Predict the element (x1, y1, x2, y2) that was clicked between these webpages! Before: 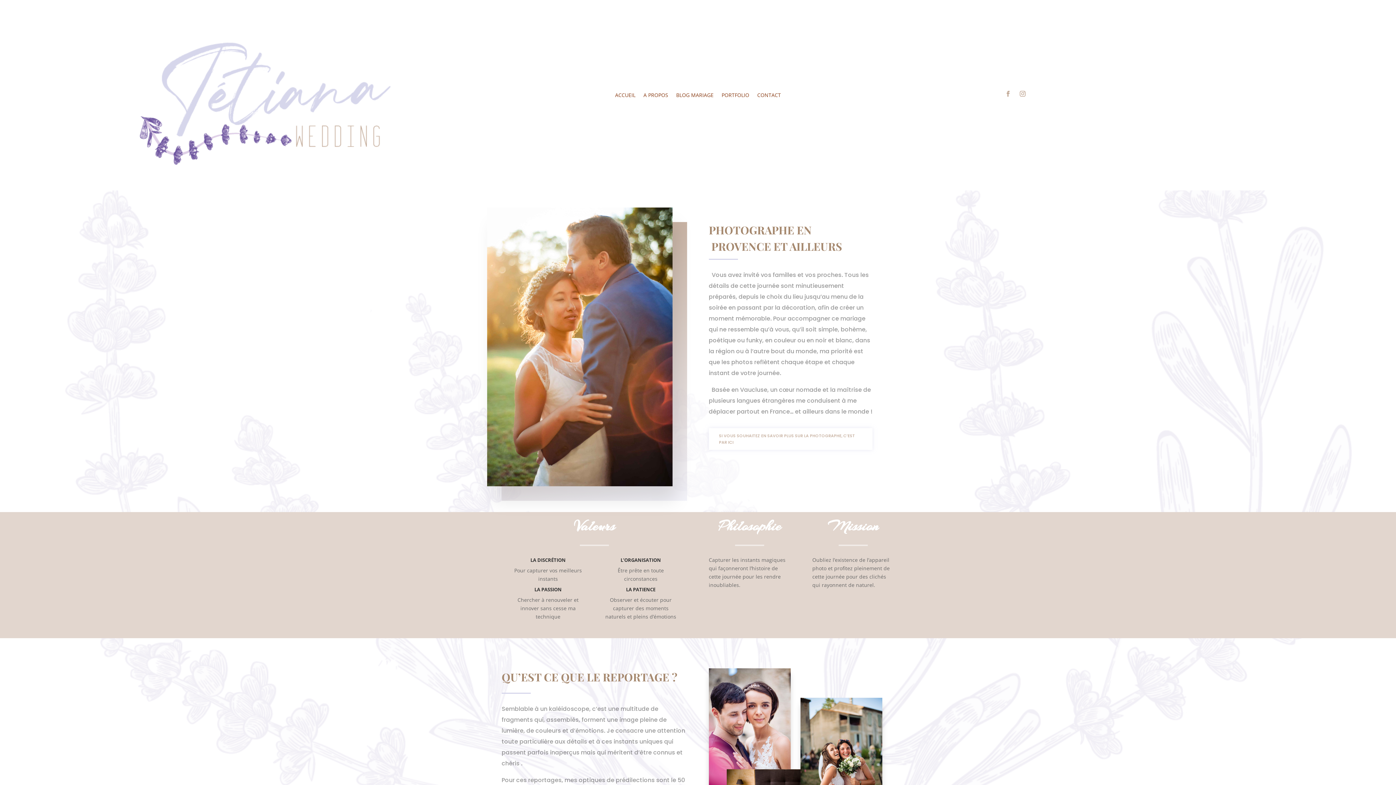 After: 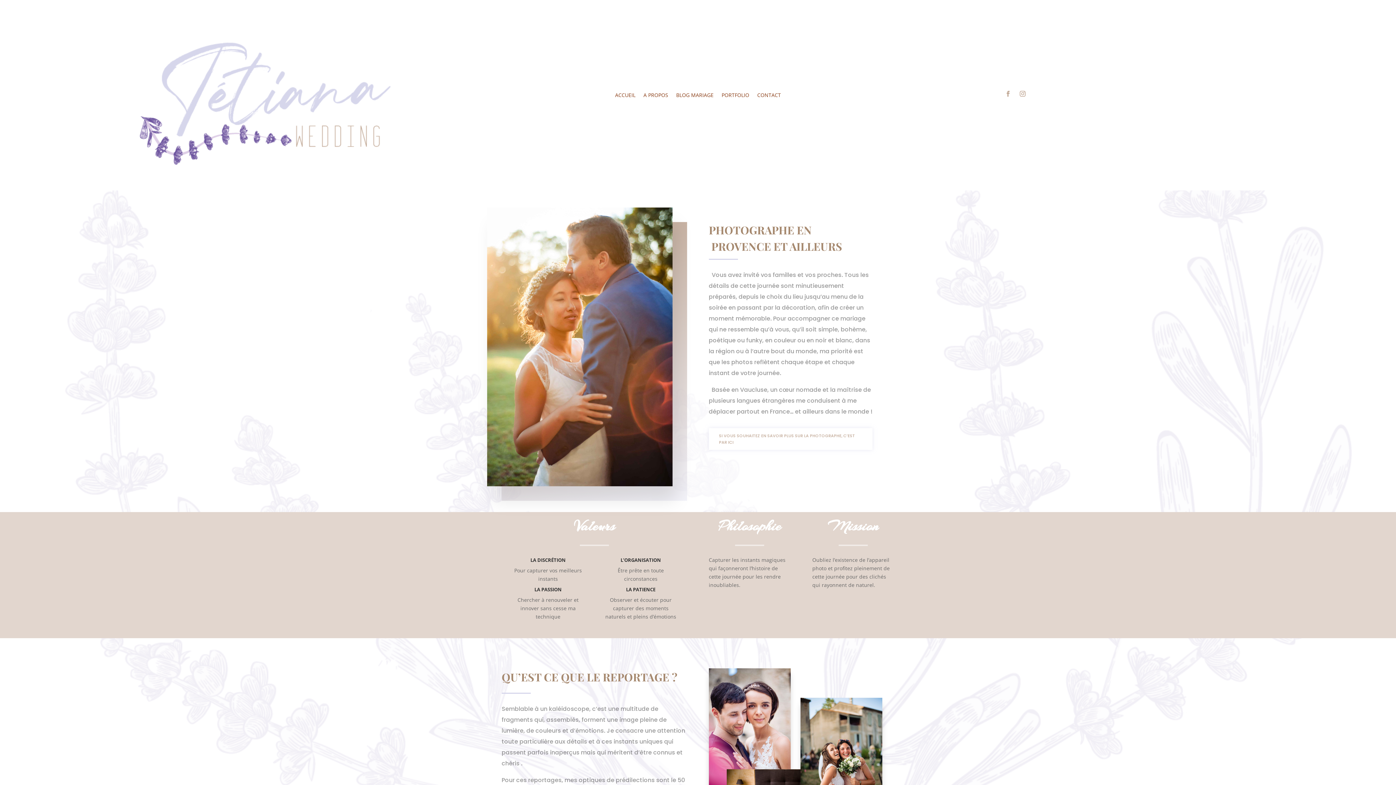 Action: bbox: (1017, 88, 1028, 99)